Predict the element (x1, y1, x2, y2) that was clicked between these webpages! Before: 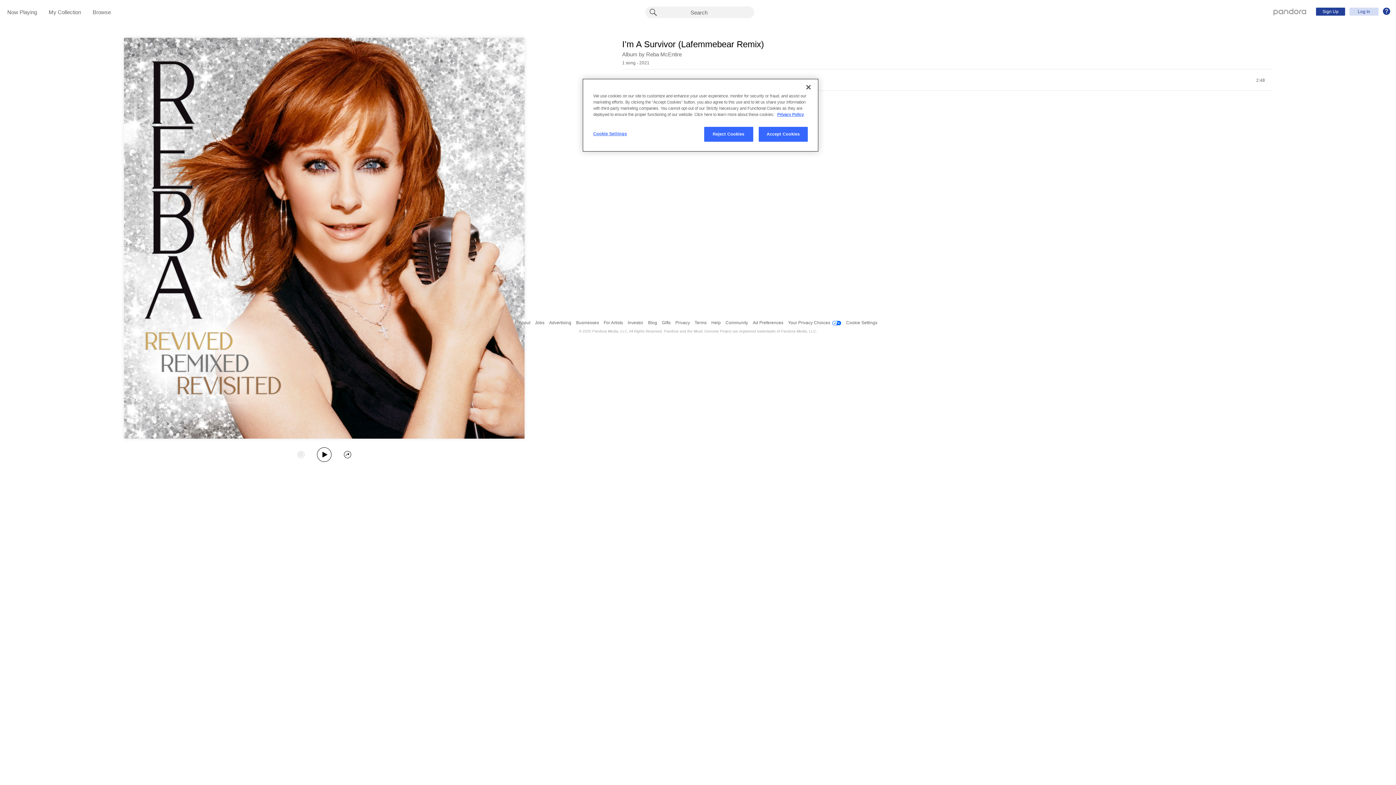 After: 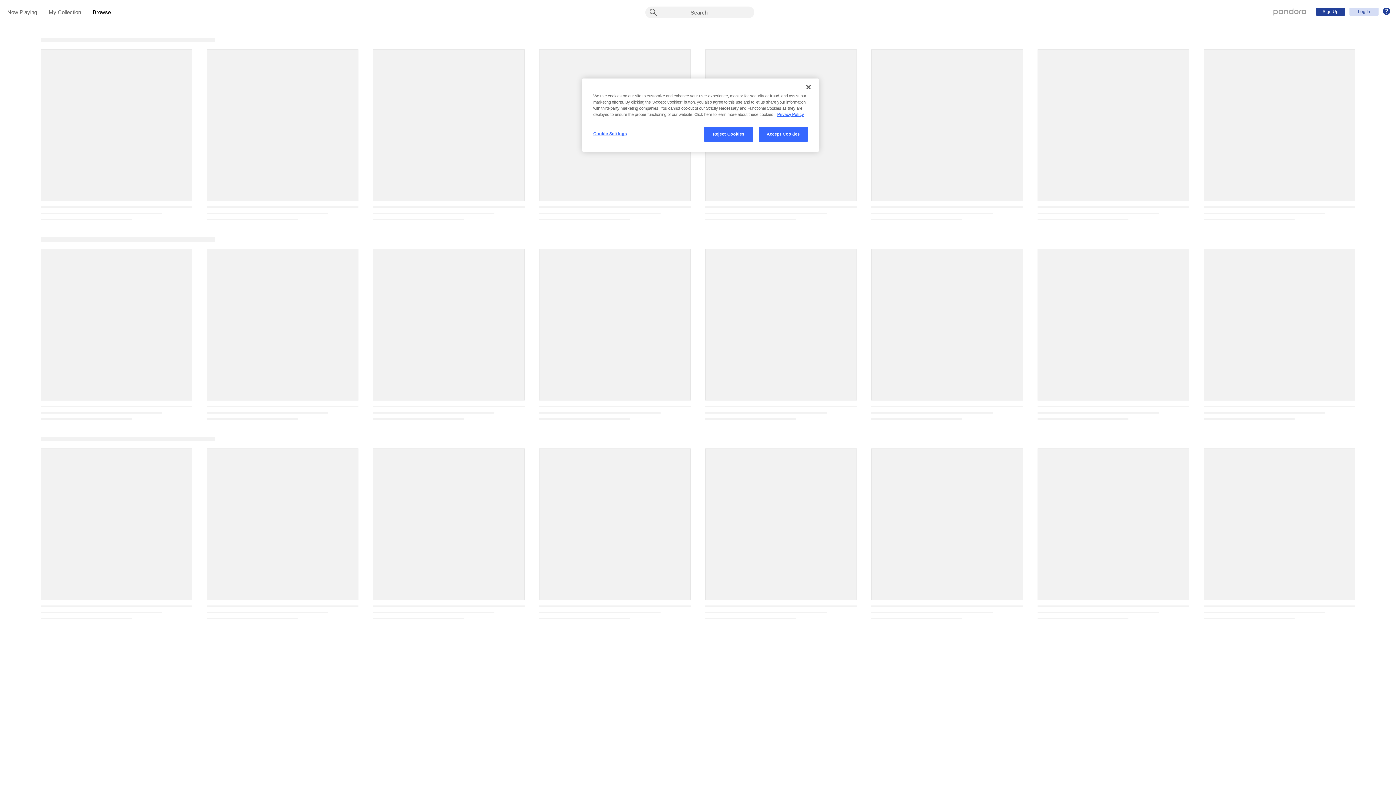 Action: bbox: (92, 9, 110, 16) label: Browse